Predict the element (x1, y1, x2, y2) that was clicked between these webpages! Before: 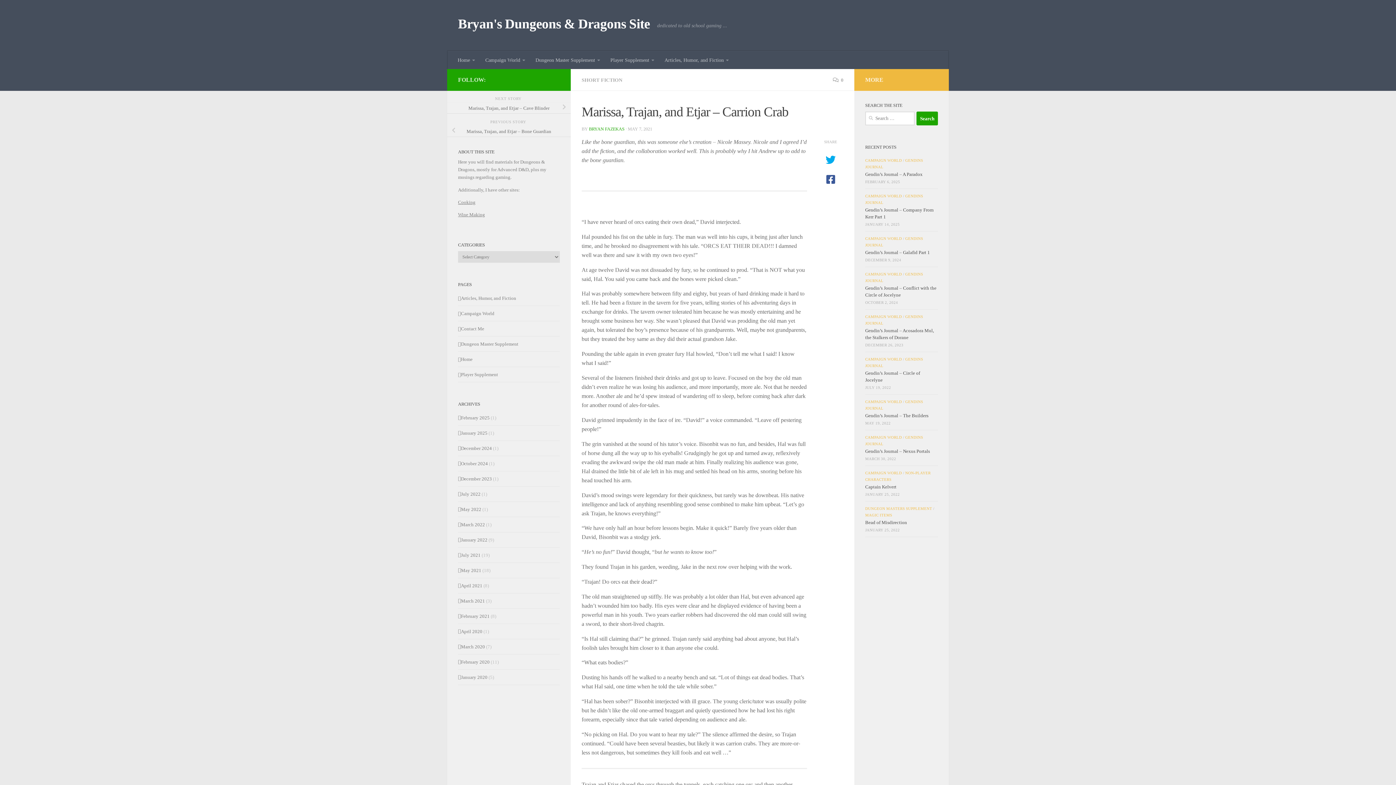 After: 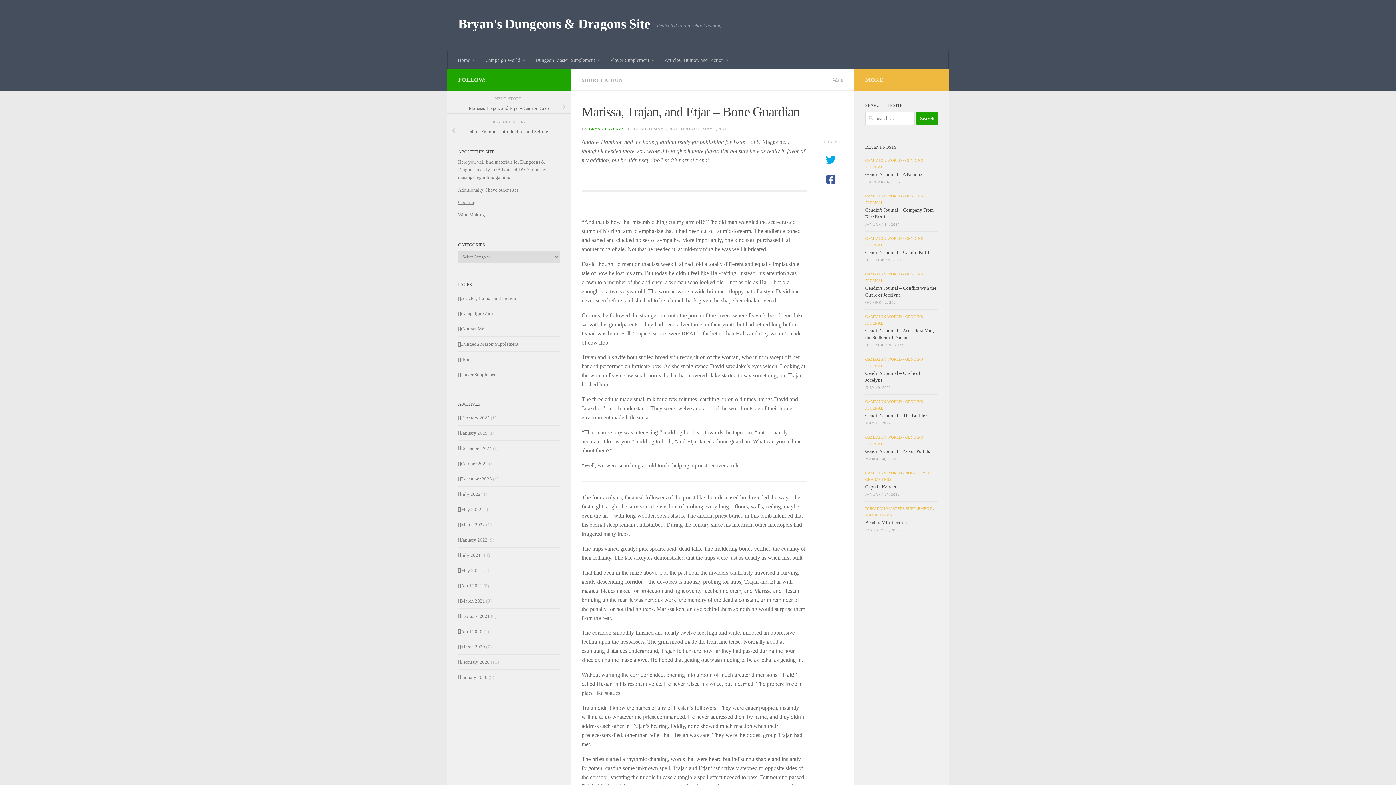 Action: label: Marissa, Trajan, and Etjar – Bone Guardian bbox: (447, 125, 570, 137)